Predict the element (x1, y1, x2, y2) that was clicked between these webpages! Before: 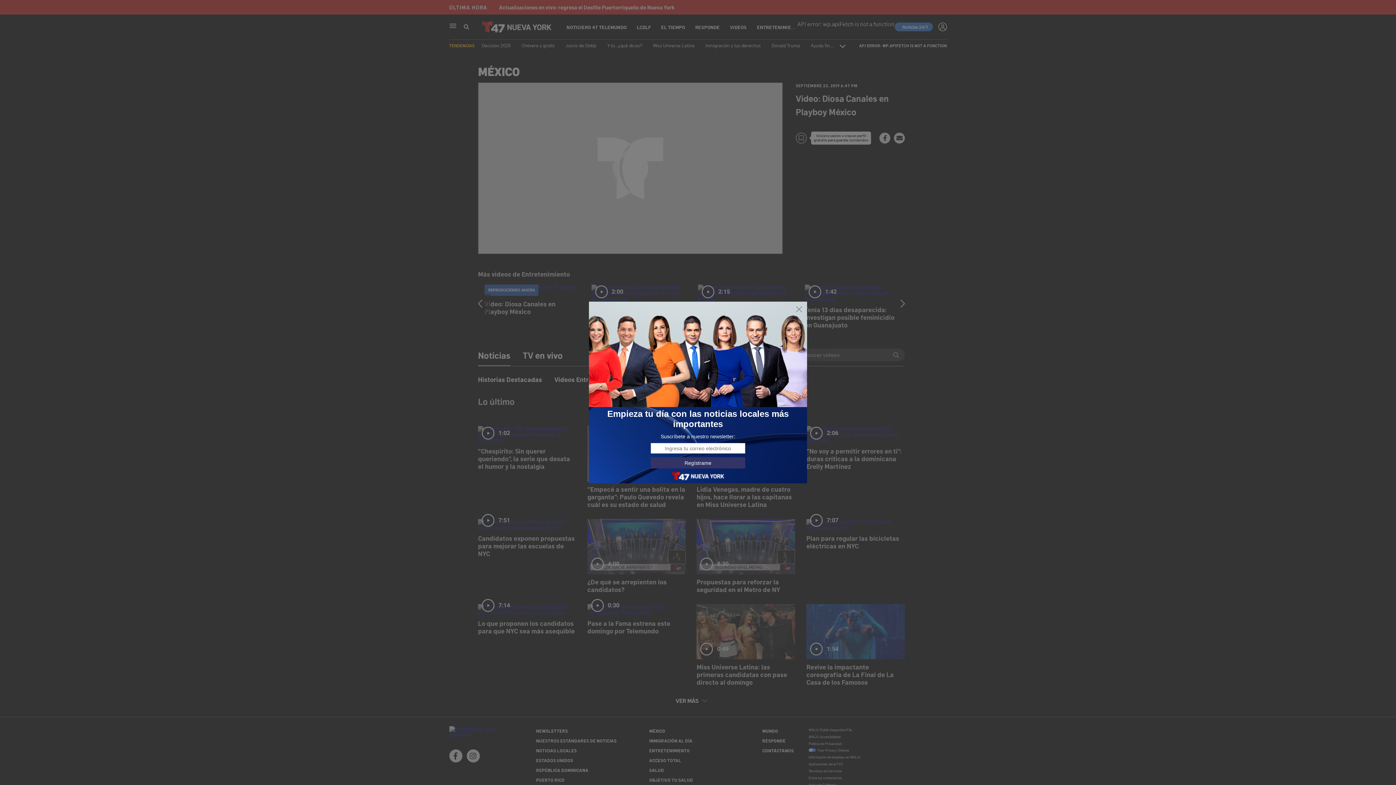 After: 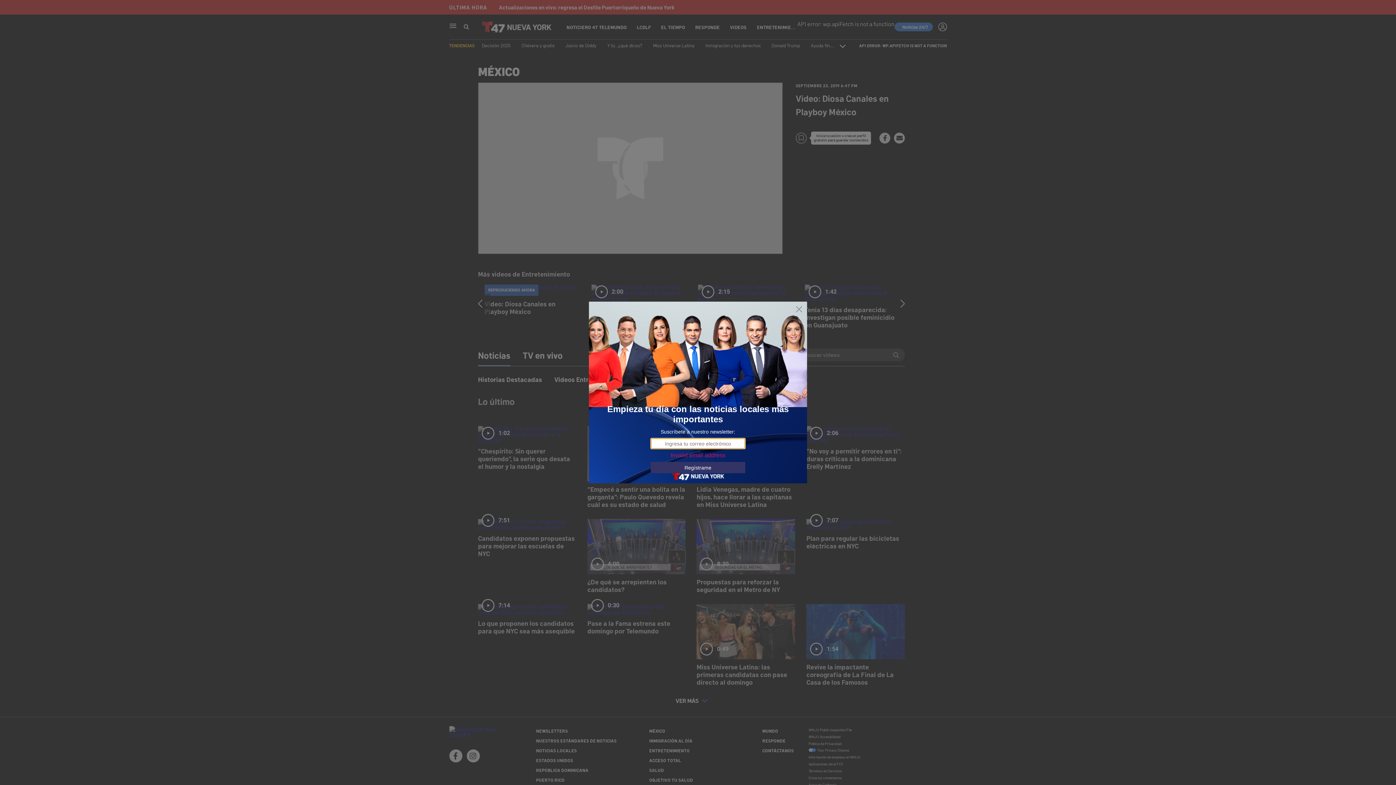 Action: bbox: (650, 457, 745, 468) label: Regístrame